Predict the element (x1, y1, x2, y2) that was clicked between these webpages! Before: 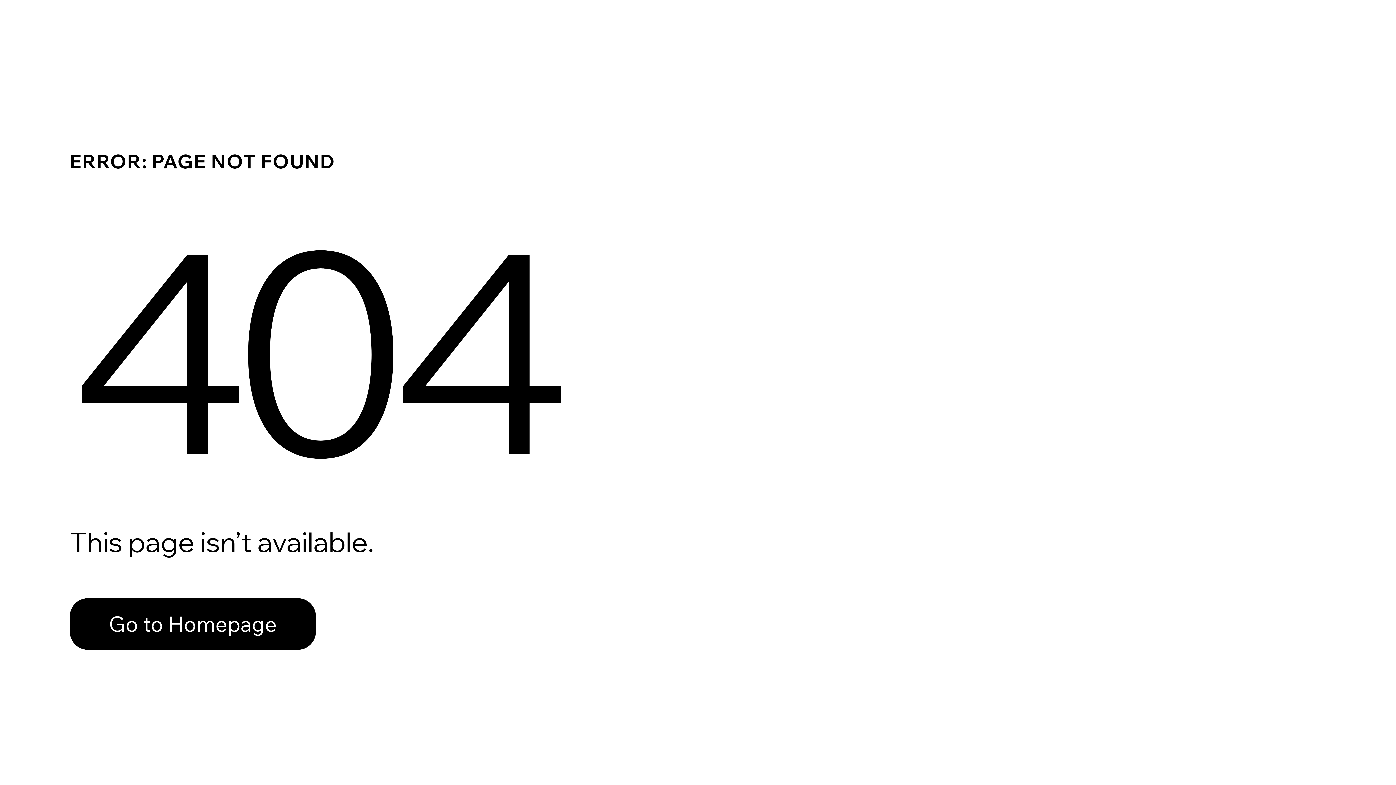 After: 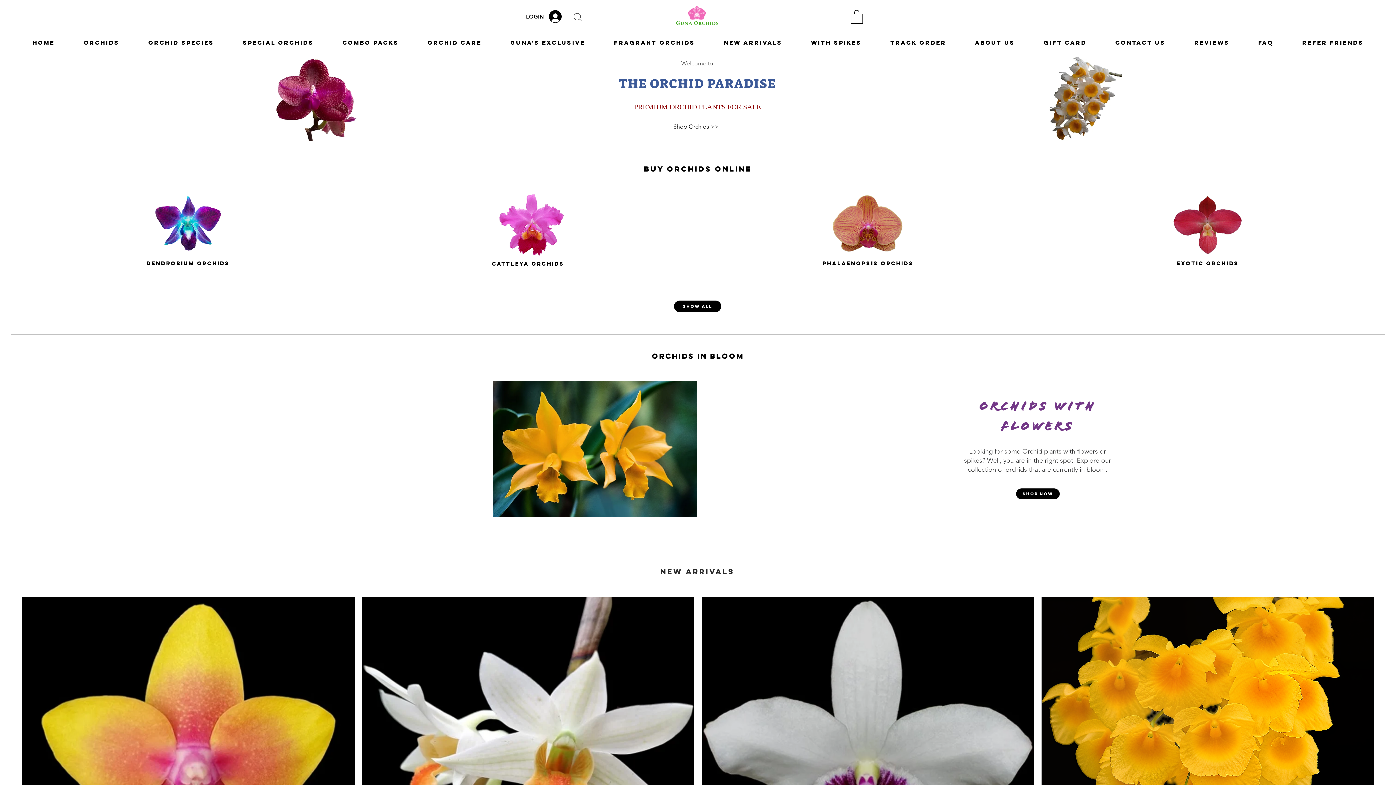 Action: bbox: (69, 598, 316, 650) label: Go to Homepage